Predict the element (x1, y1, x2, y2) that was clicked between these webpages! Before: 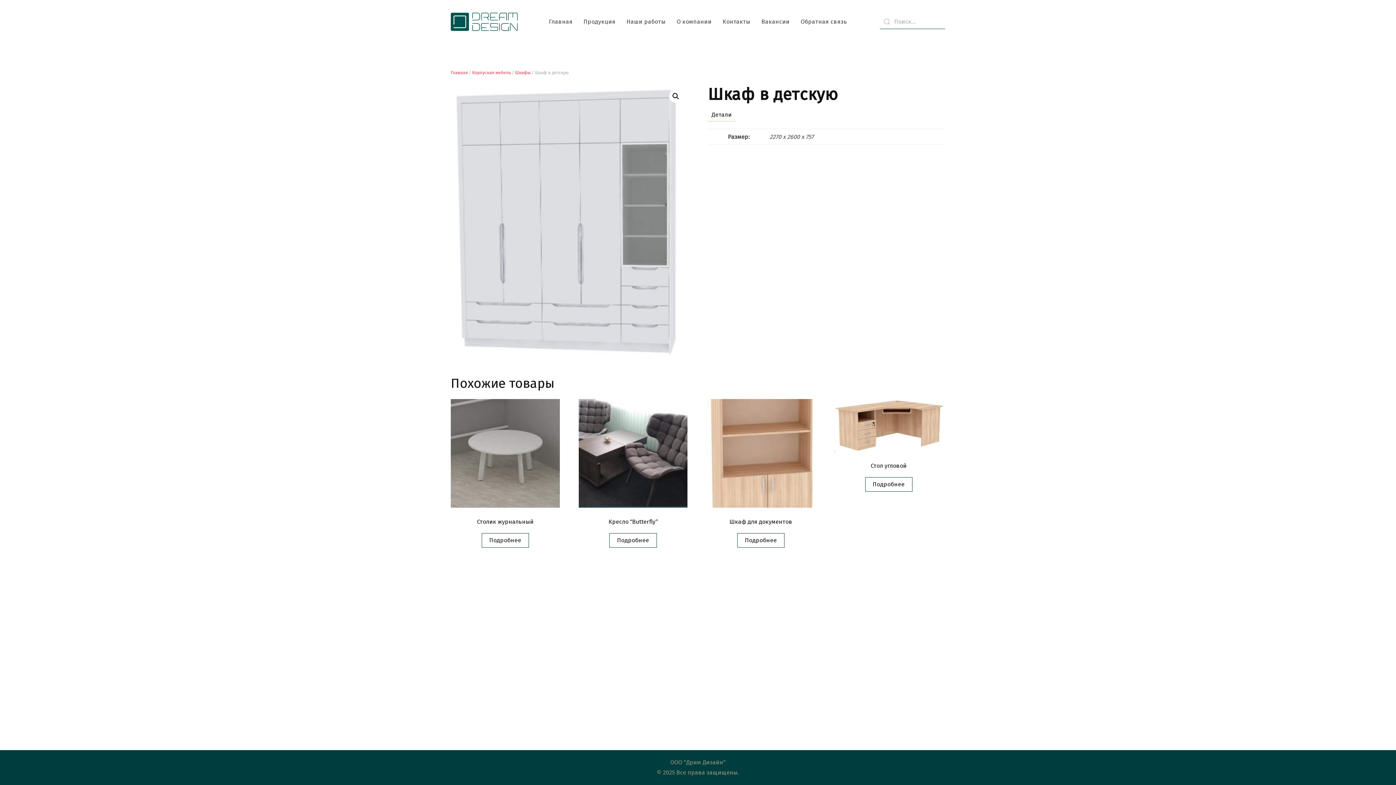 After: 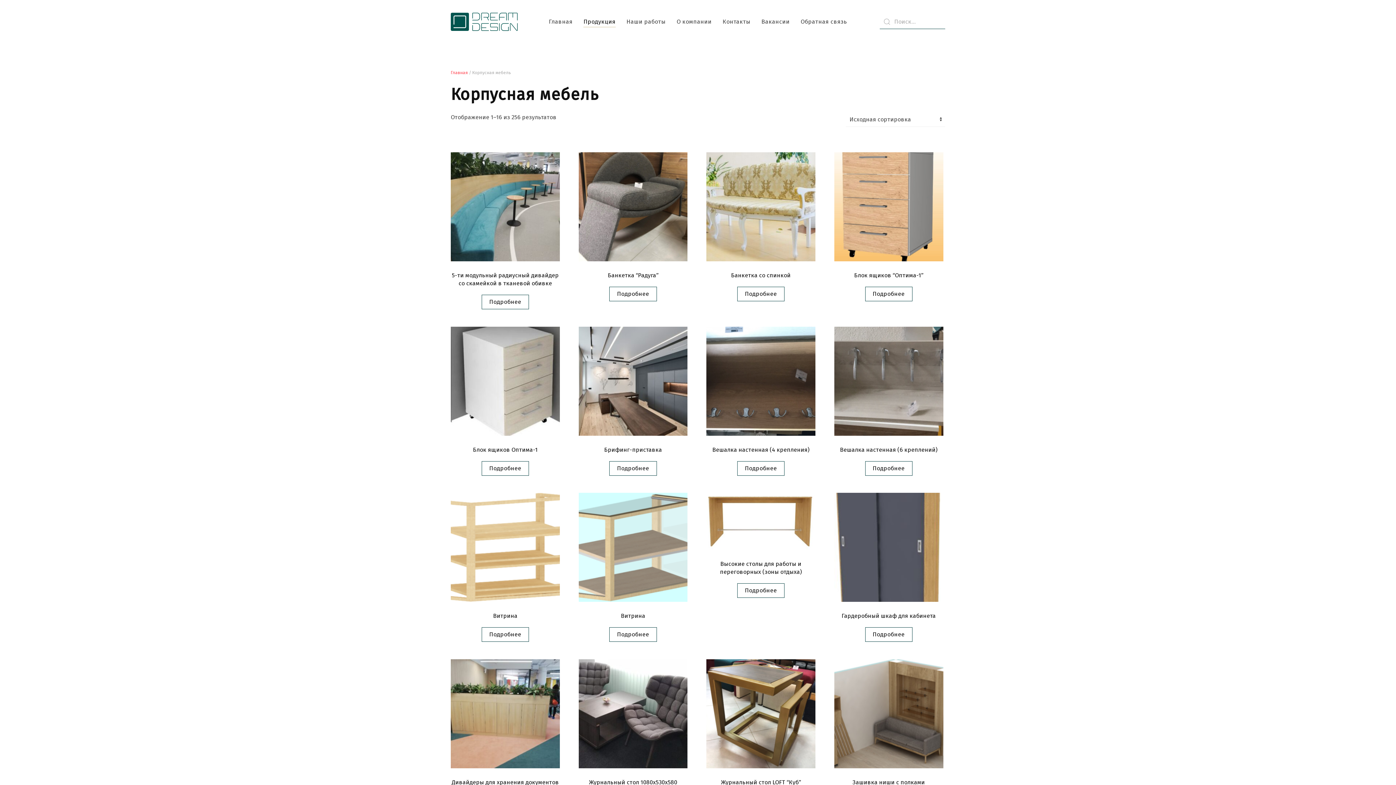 Action: label: Корпусная мебель bbox: (472, 70, 510, 75)